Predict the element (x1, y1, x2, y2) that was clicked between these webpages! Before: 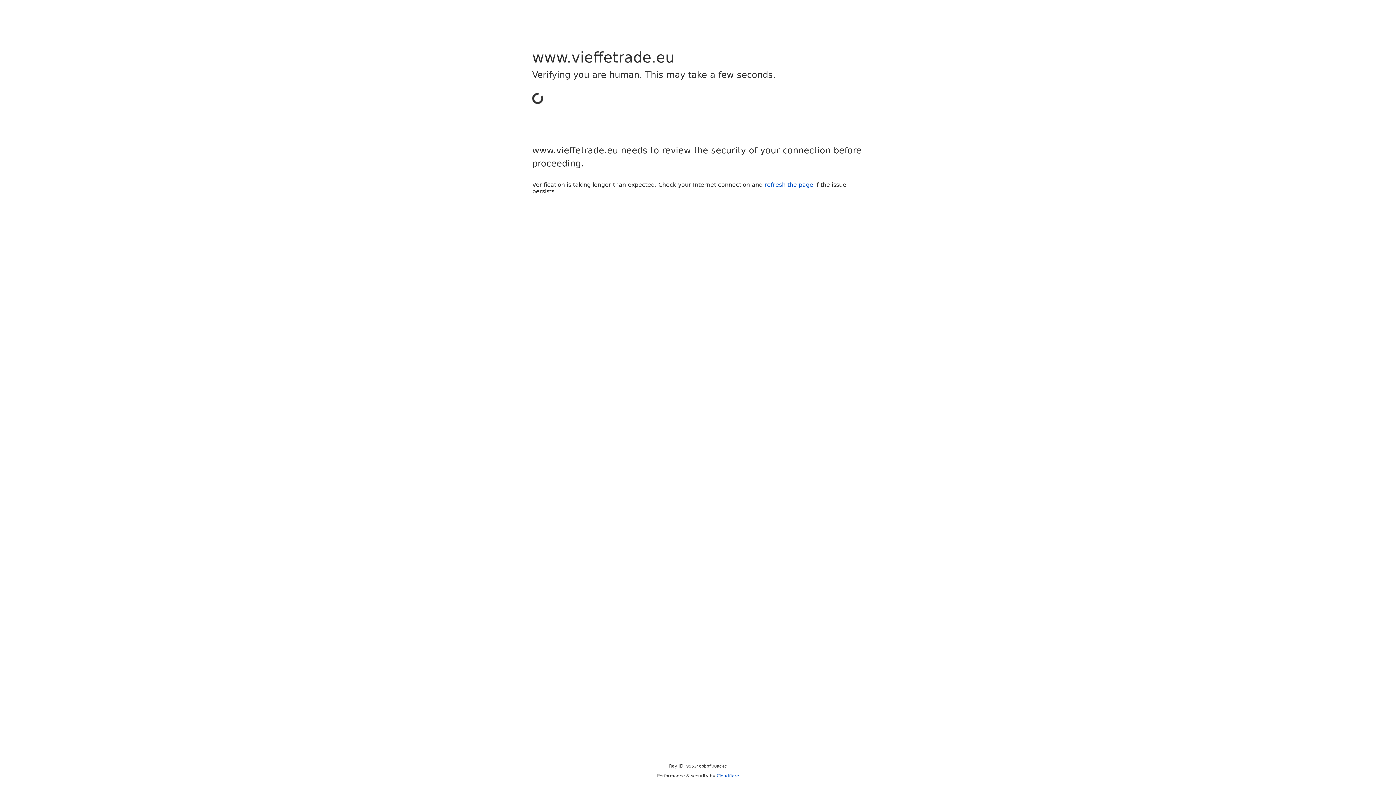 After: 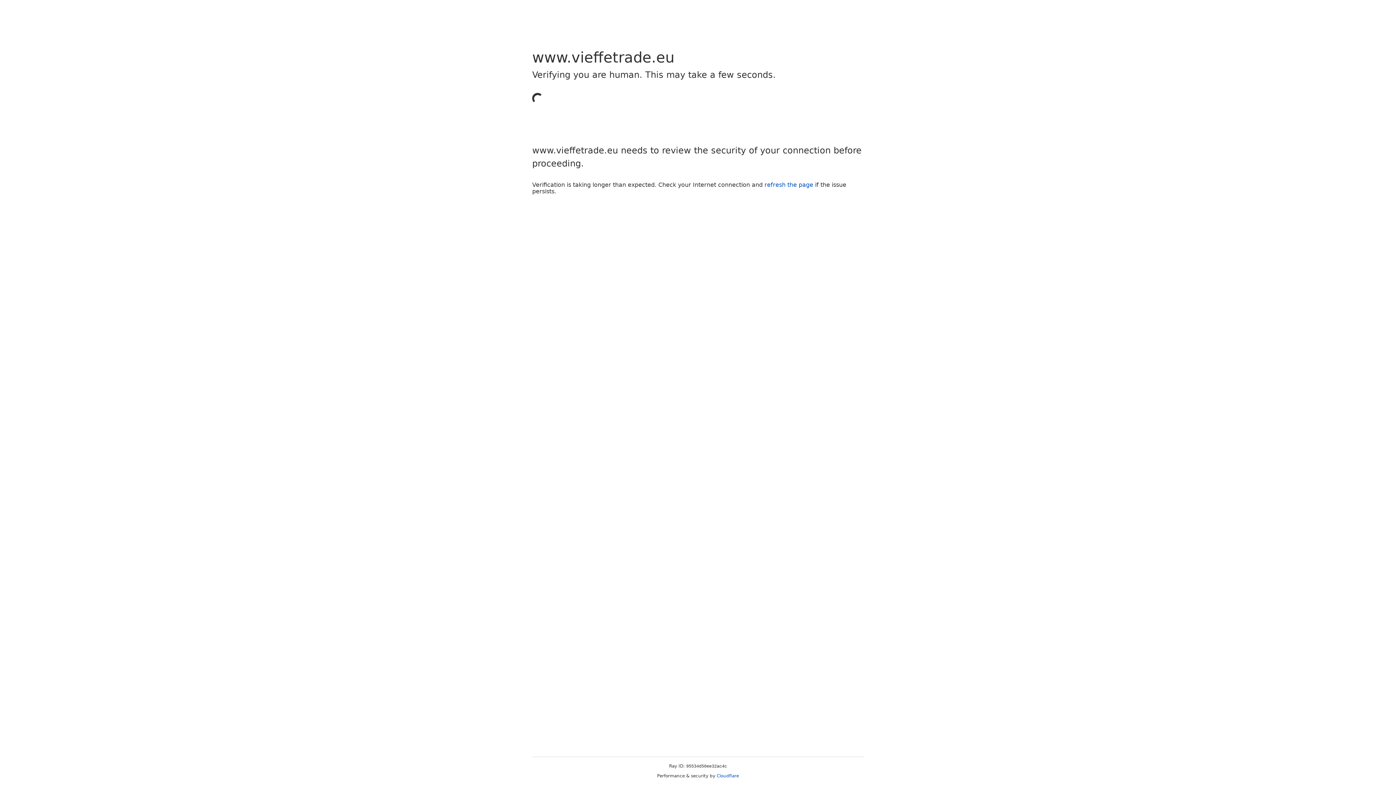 Action: label: Cloudflare bbox: (716, 773, 739, 778)